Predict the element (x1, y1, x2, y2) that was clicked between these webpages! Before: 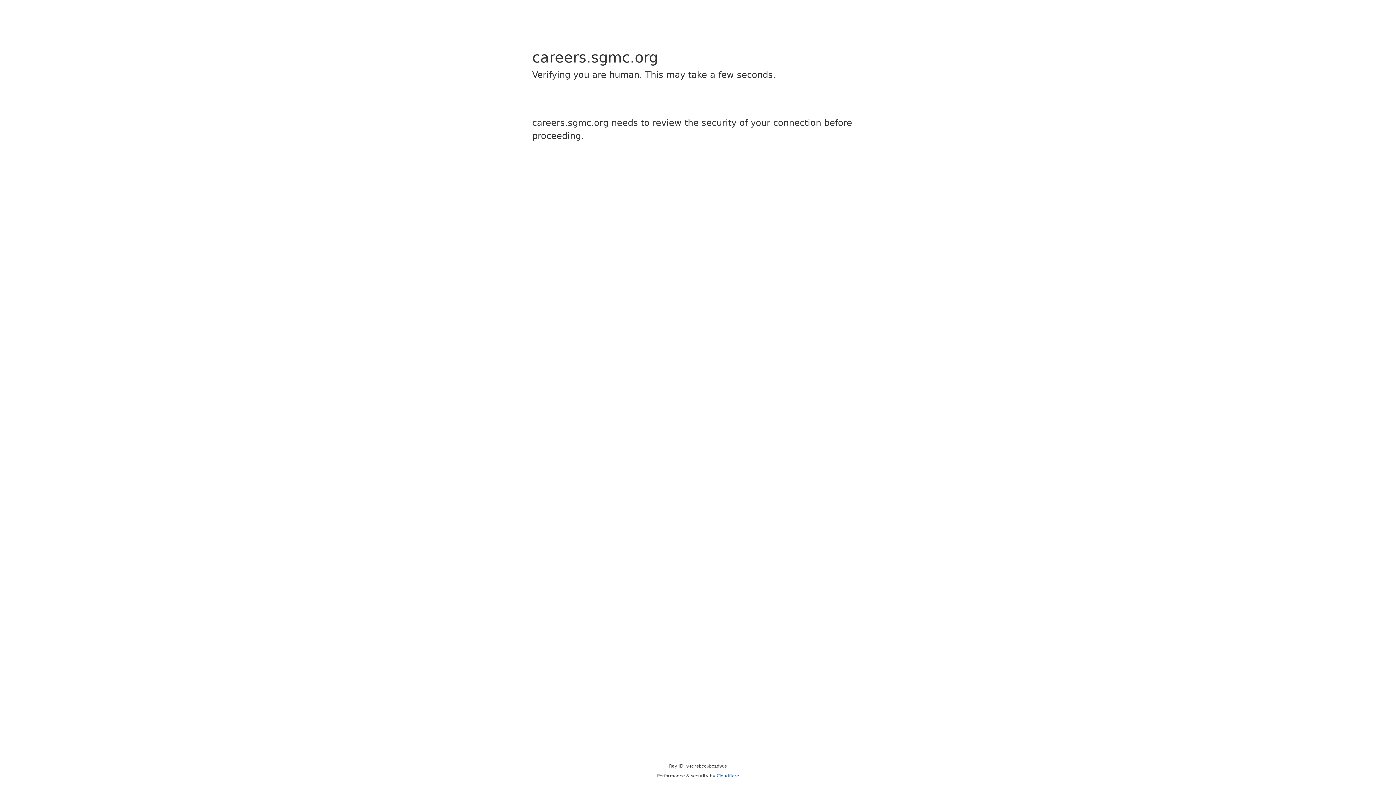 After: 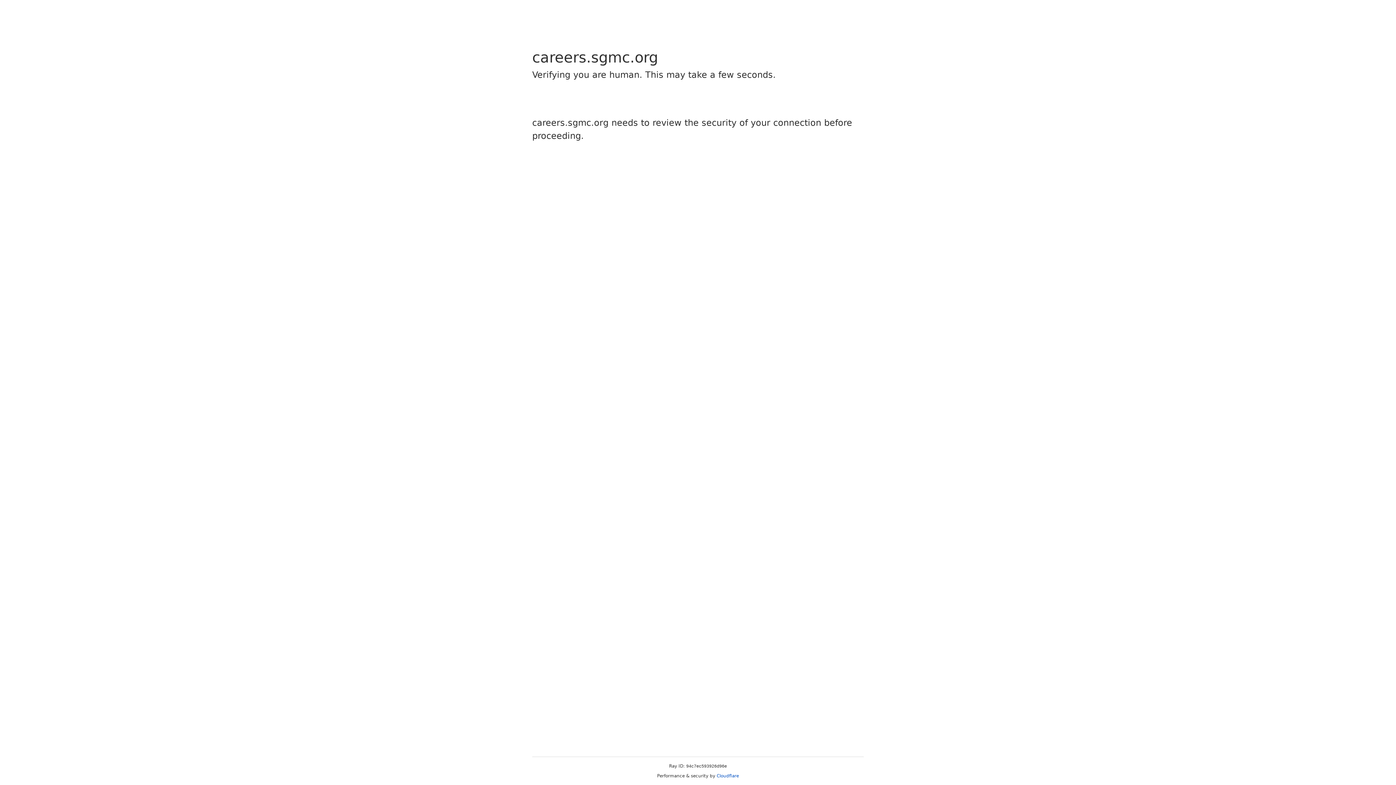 Action: bbox: (716, 773, 739, 778) label: Cloudflare